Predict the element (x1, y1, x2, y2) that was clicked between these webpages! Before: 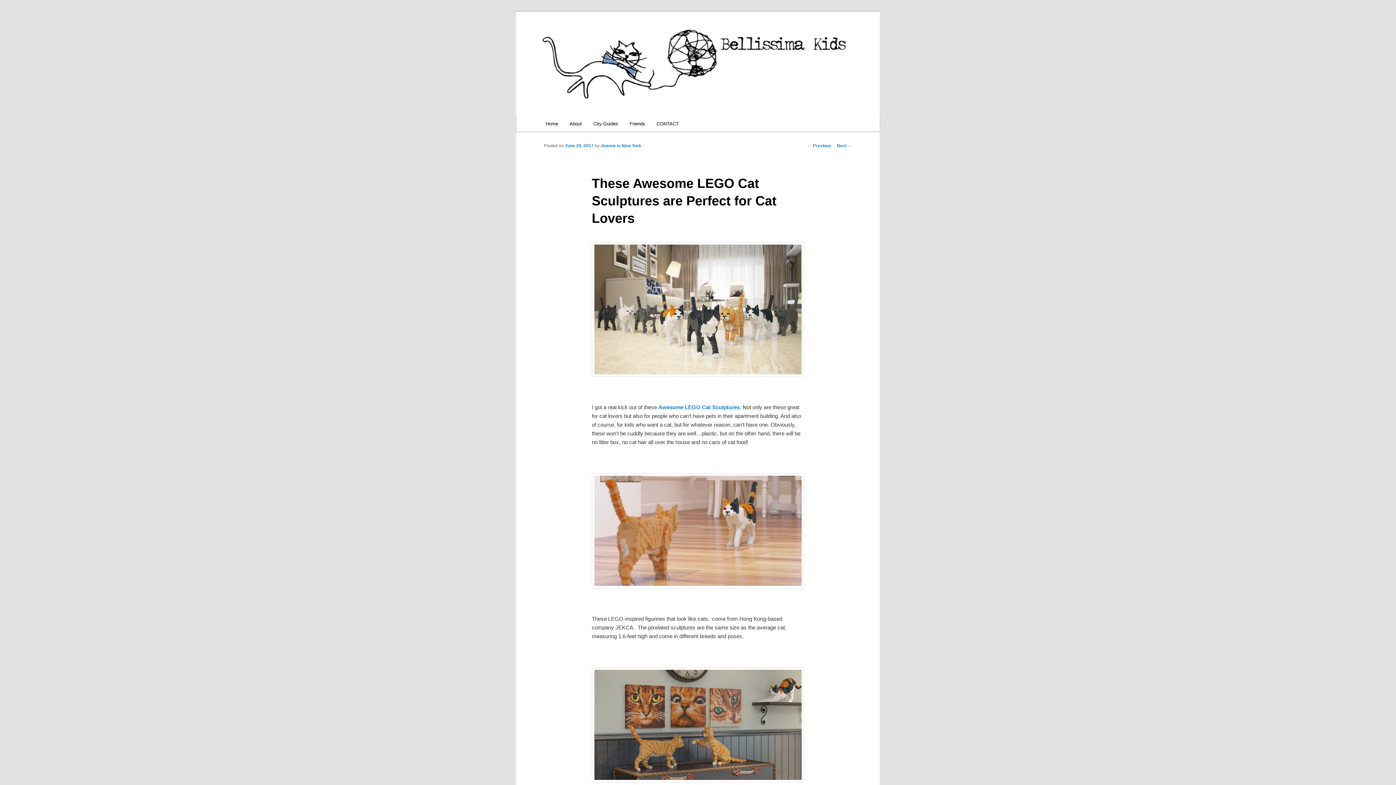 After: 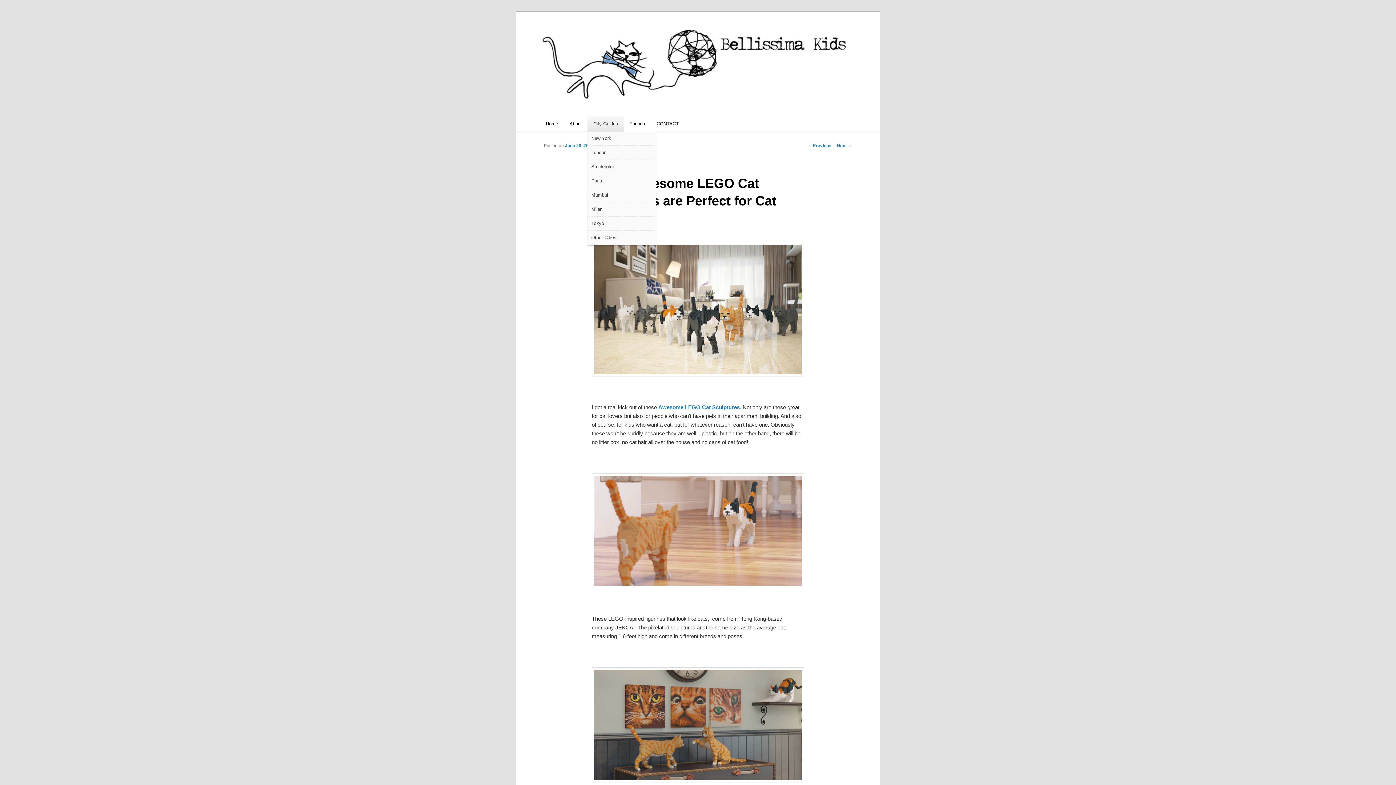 Action: bbox: (587, 116, 623, 131) label: City Guides